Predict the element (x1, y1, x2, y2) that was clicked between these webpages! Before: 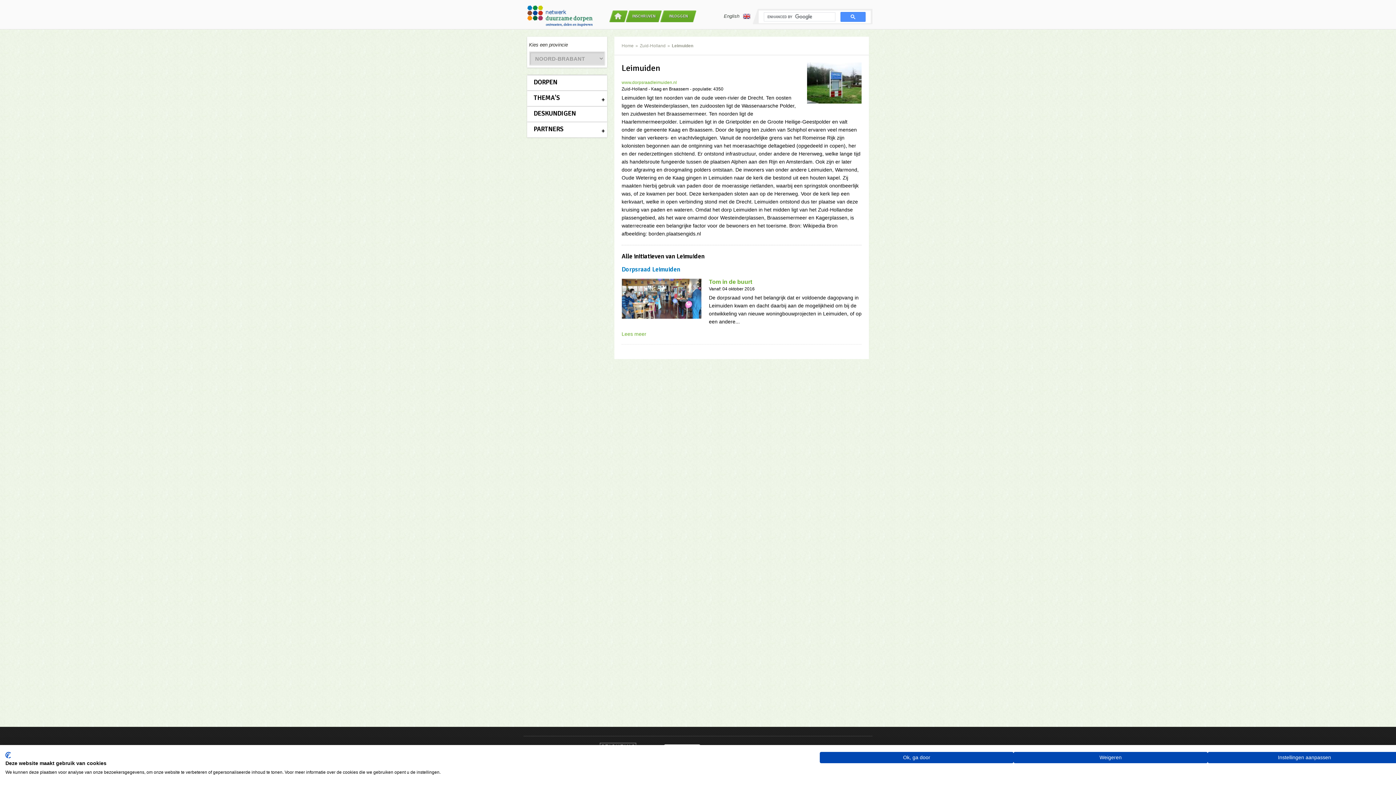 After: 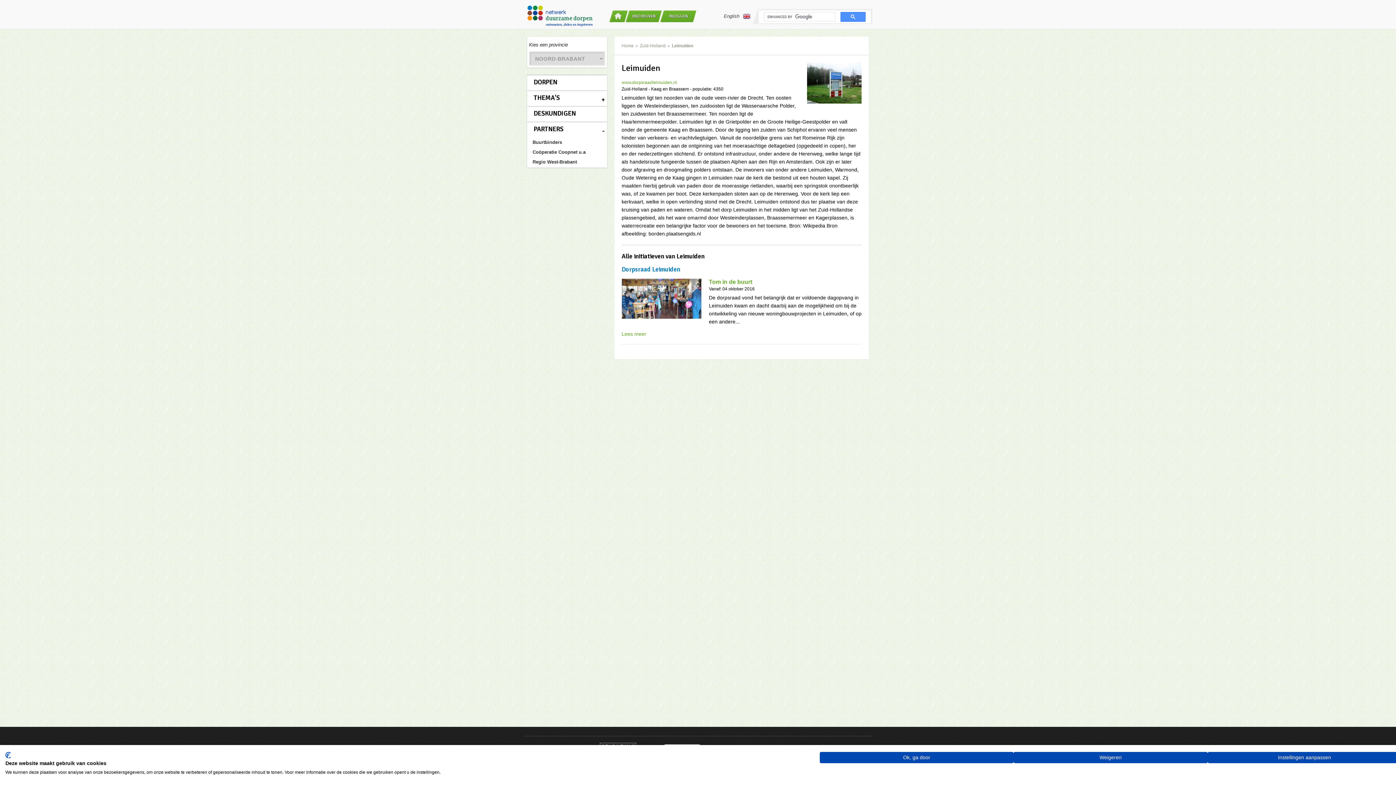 Action: bbox: (527, 121, 607, 137) label: PARTNERS